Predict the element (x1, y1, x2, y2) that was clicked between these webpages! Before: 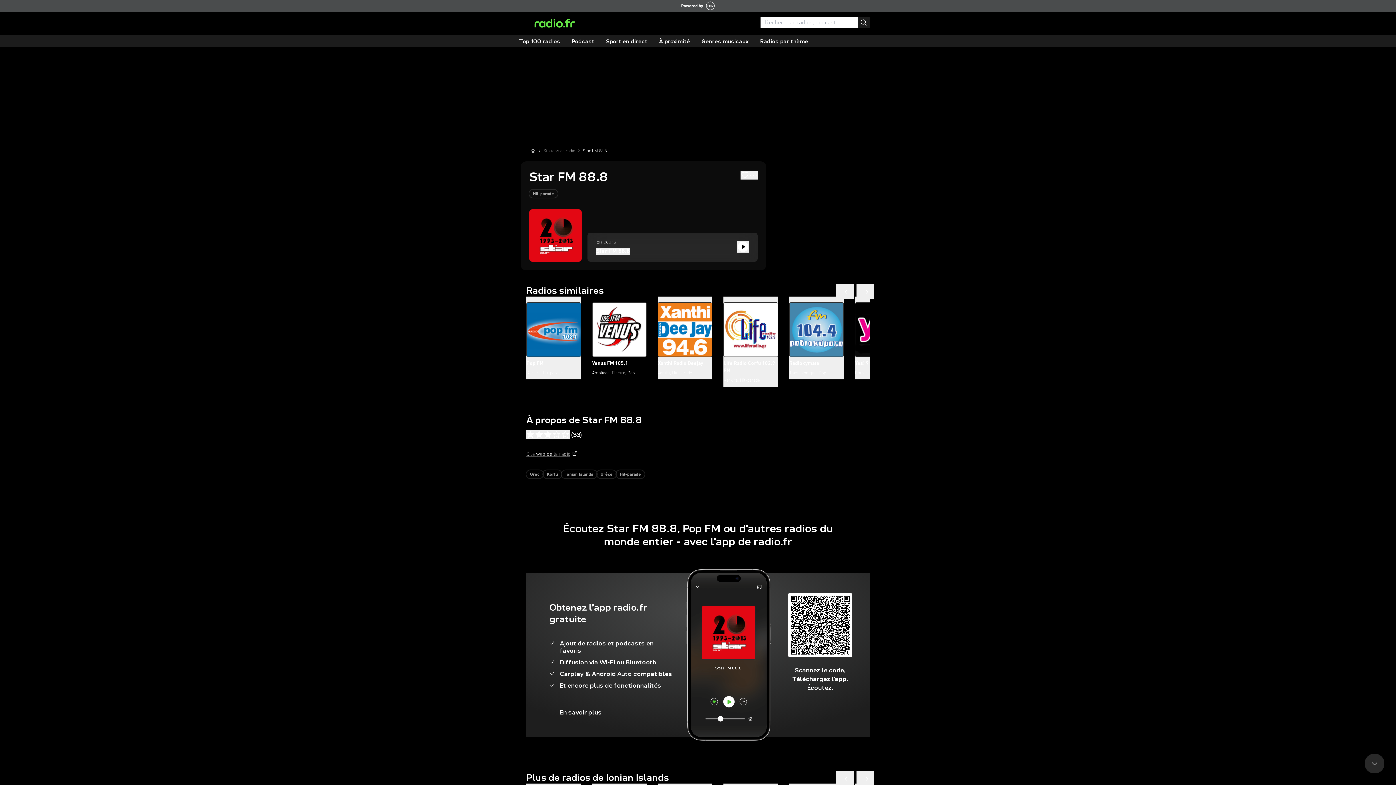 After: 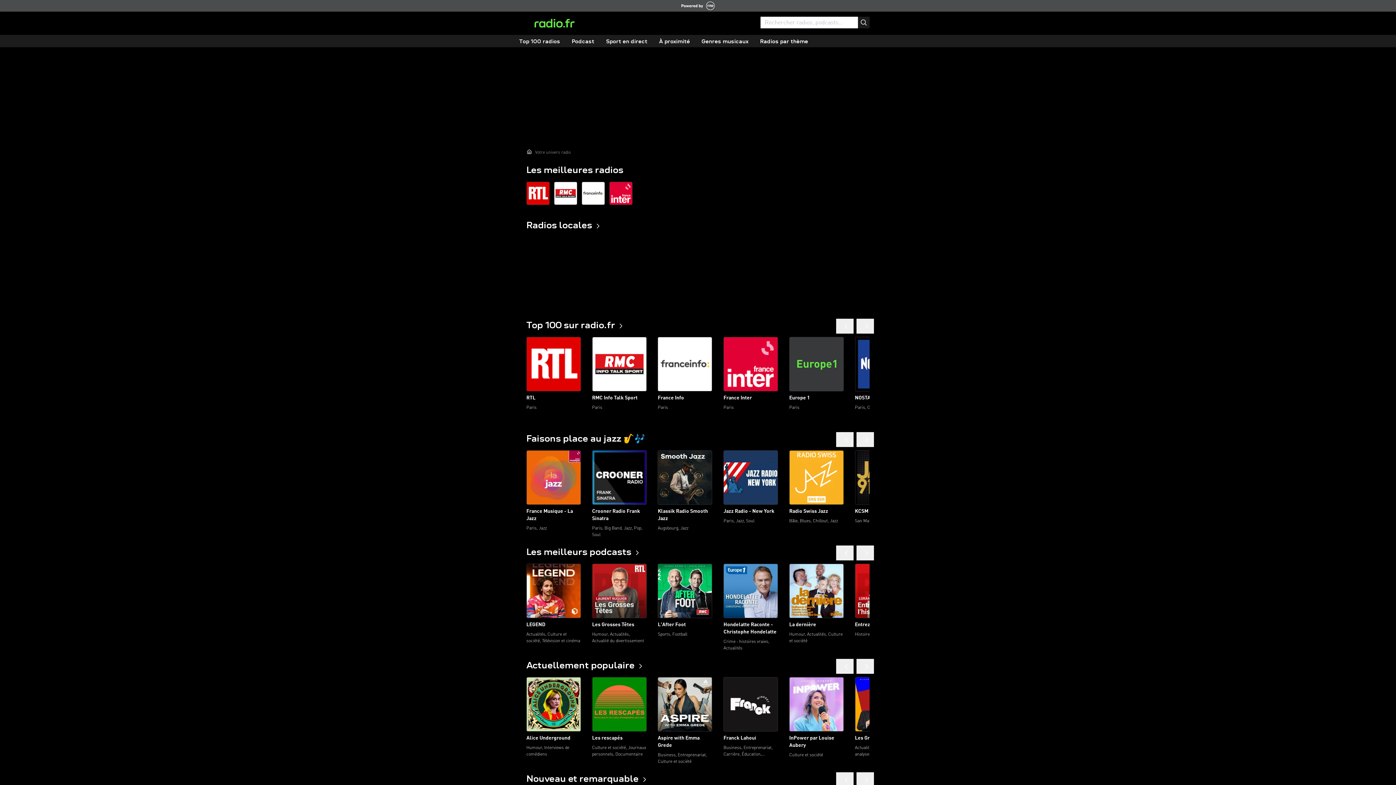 Action: bbox: (530, 147, 536, 153)